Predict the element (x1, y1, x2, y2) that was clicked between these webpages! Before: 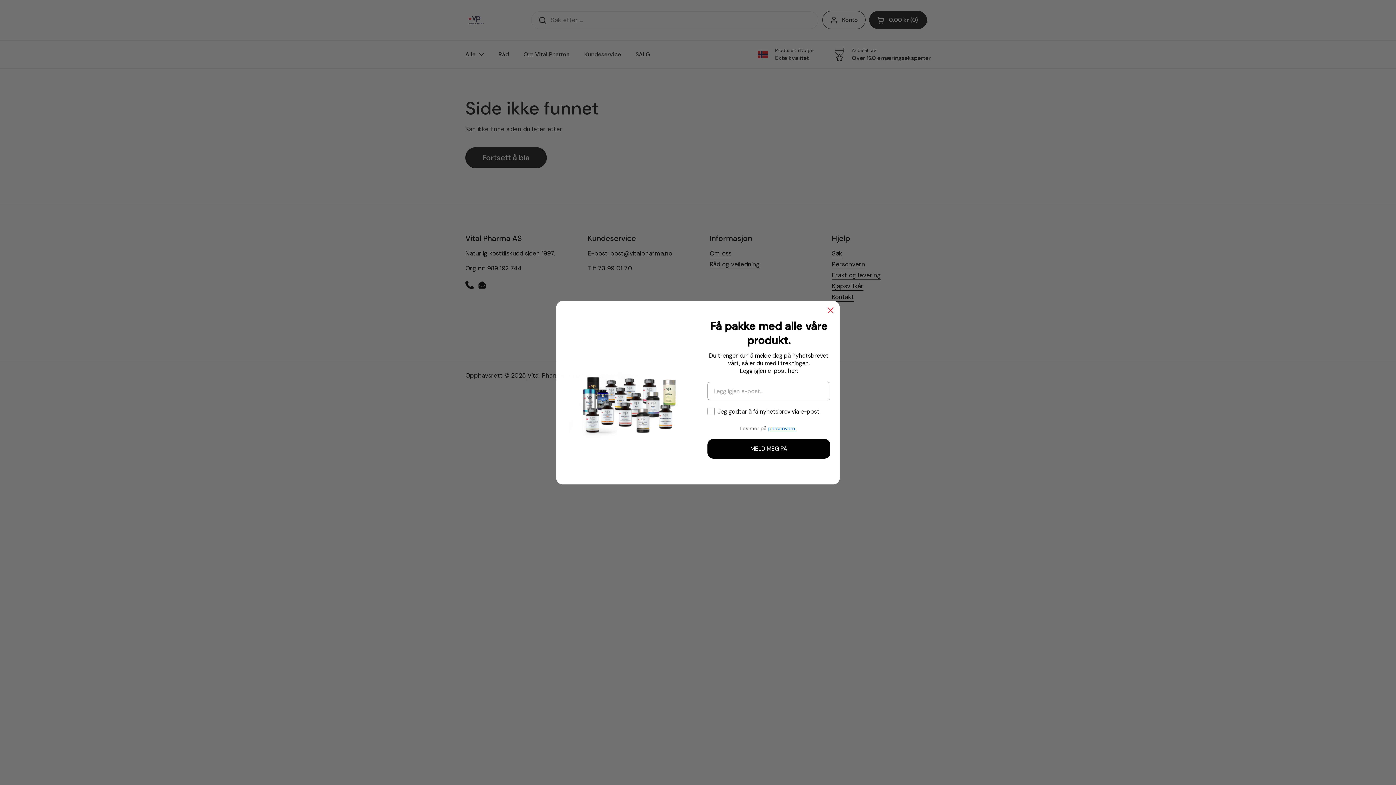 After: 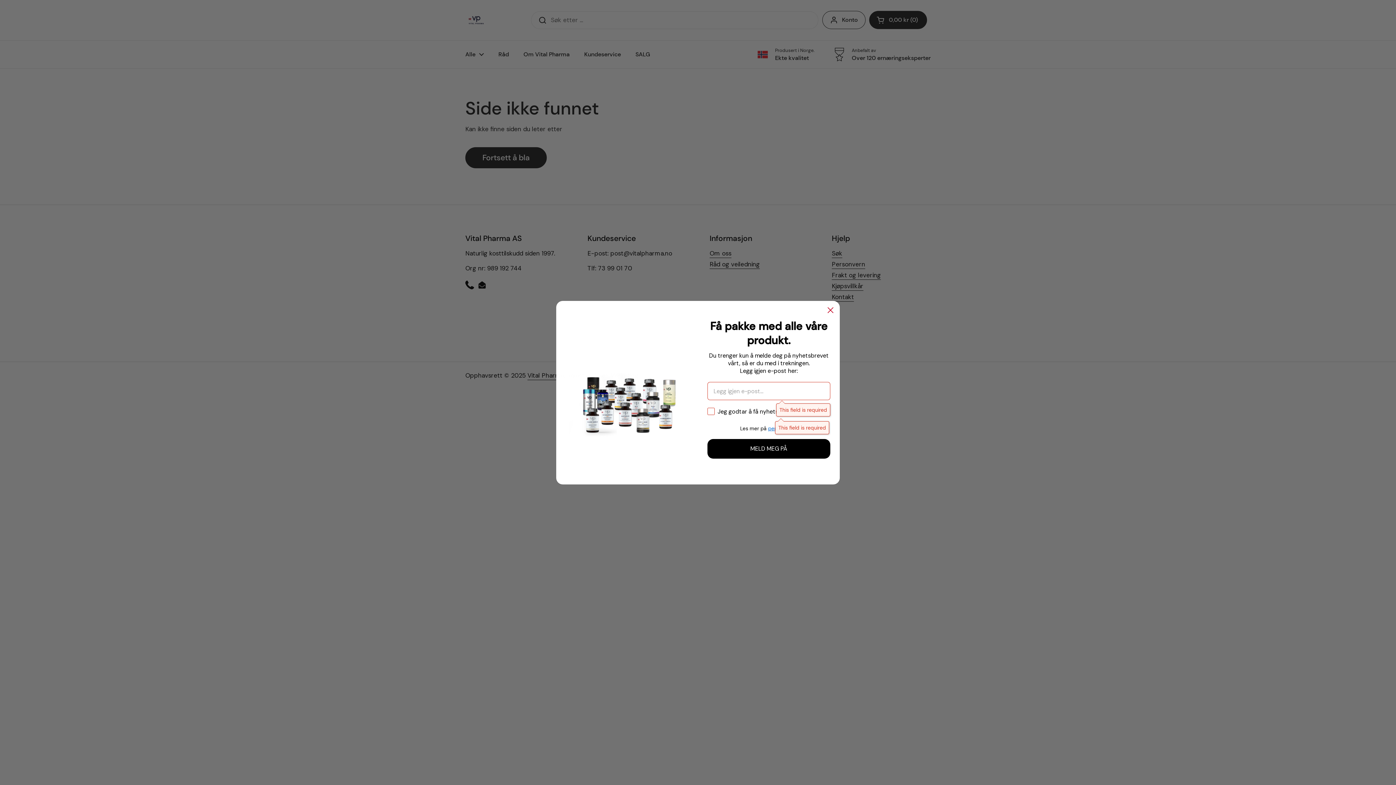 Action: bbox: (707, 439, 830, 458) label: MELD MEG PÅ